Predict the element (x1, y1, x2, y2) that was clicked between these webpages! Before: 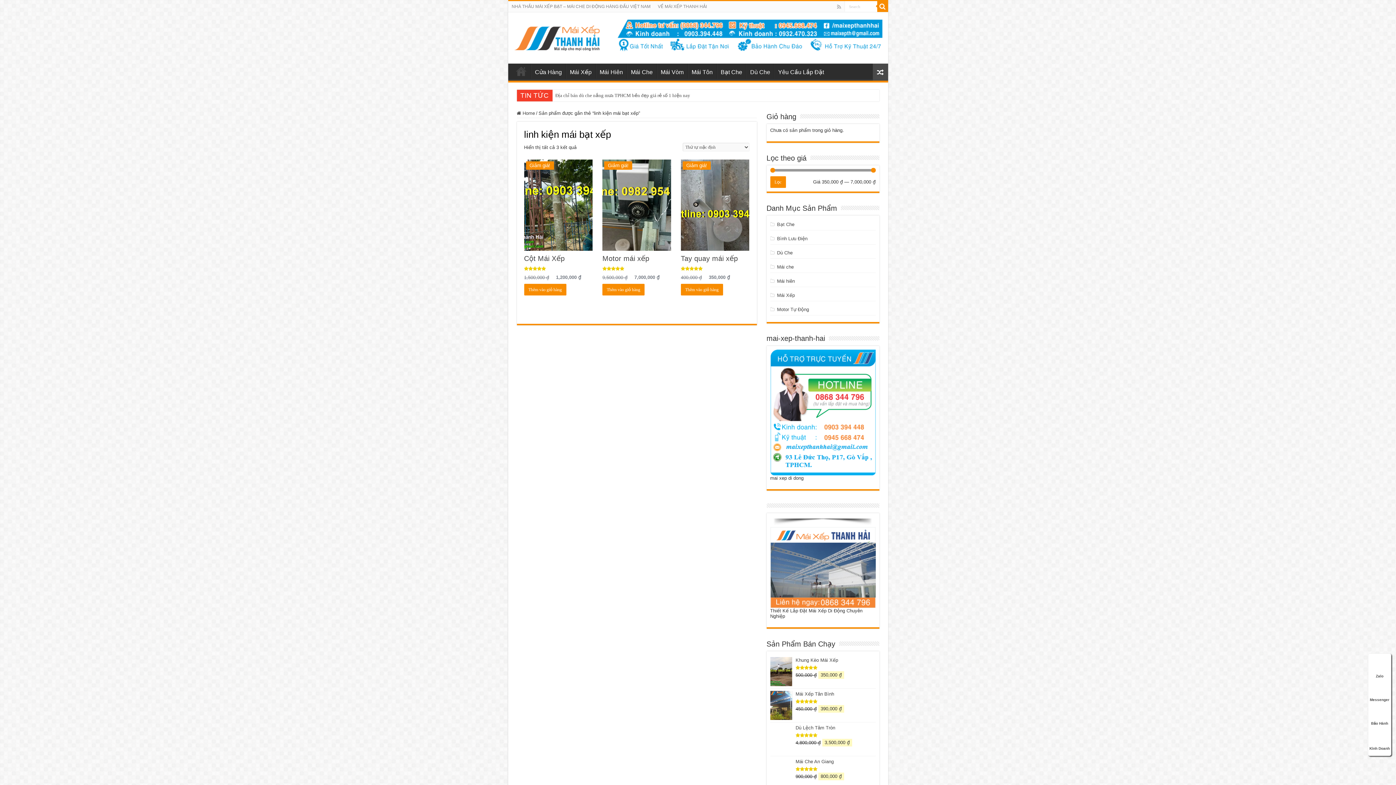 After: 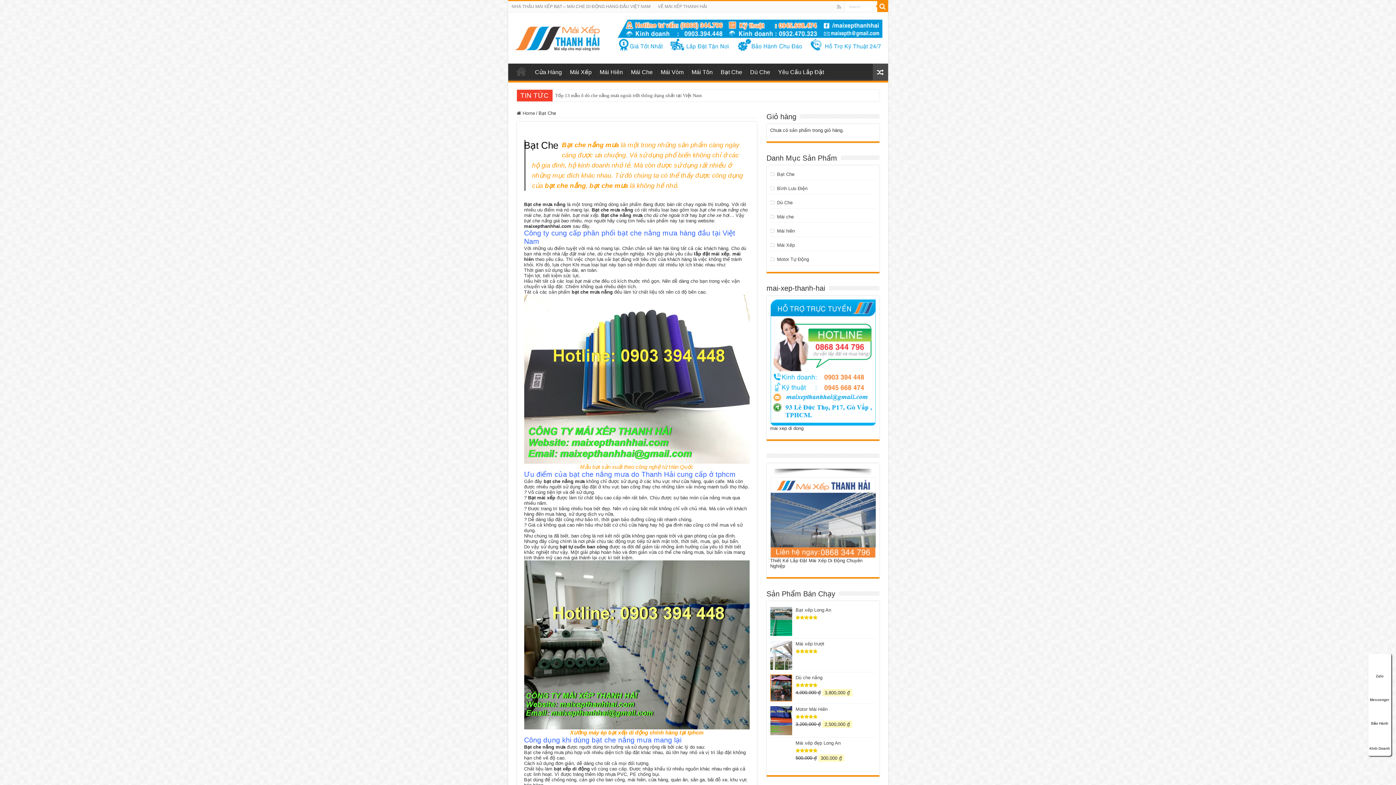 Action: label: Bạt Che bbox: (777, 221, 794, 227)